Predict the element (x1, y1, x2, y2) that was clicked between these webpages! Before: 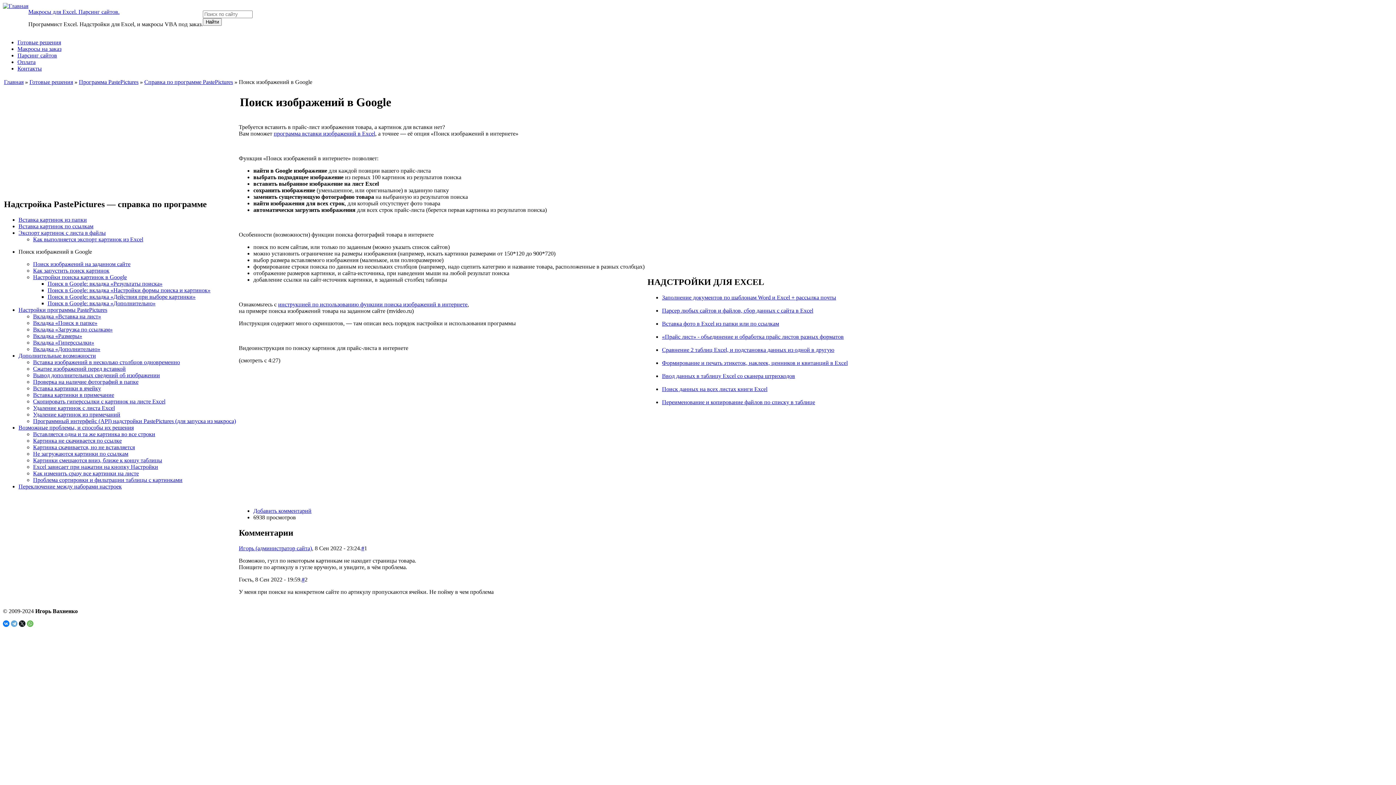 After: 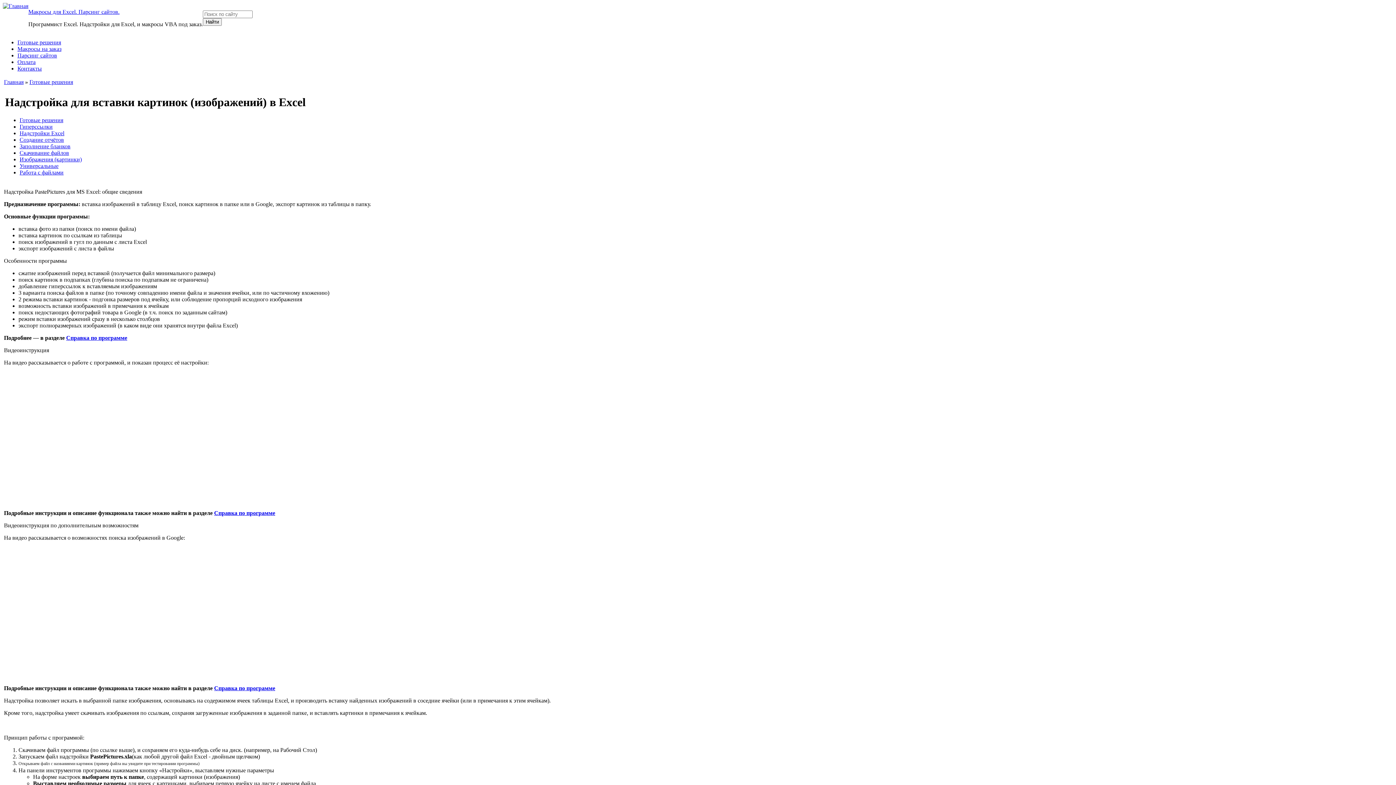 Action: bbox: (662, 320, 779, 326) label: Вставка фото в Excel из папки или по ссылкам